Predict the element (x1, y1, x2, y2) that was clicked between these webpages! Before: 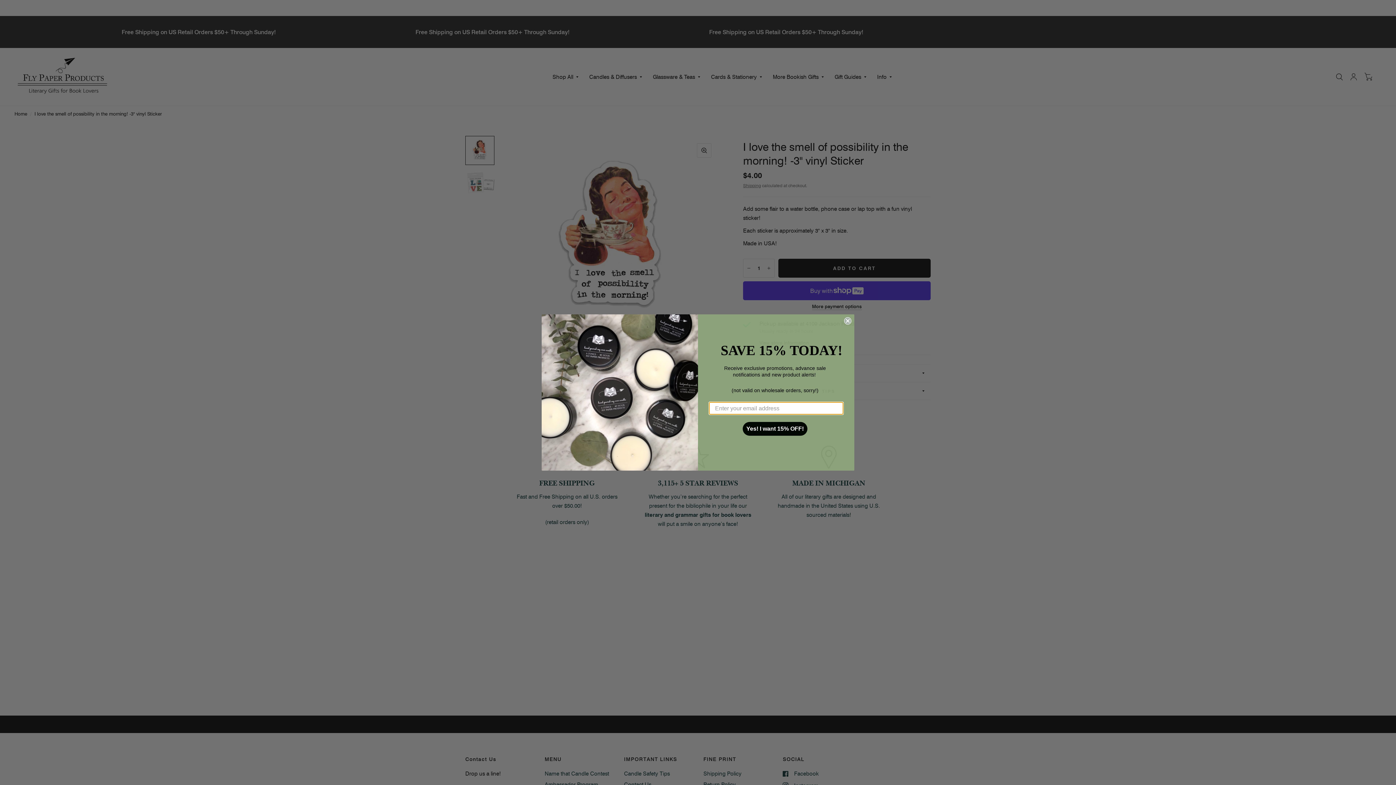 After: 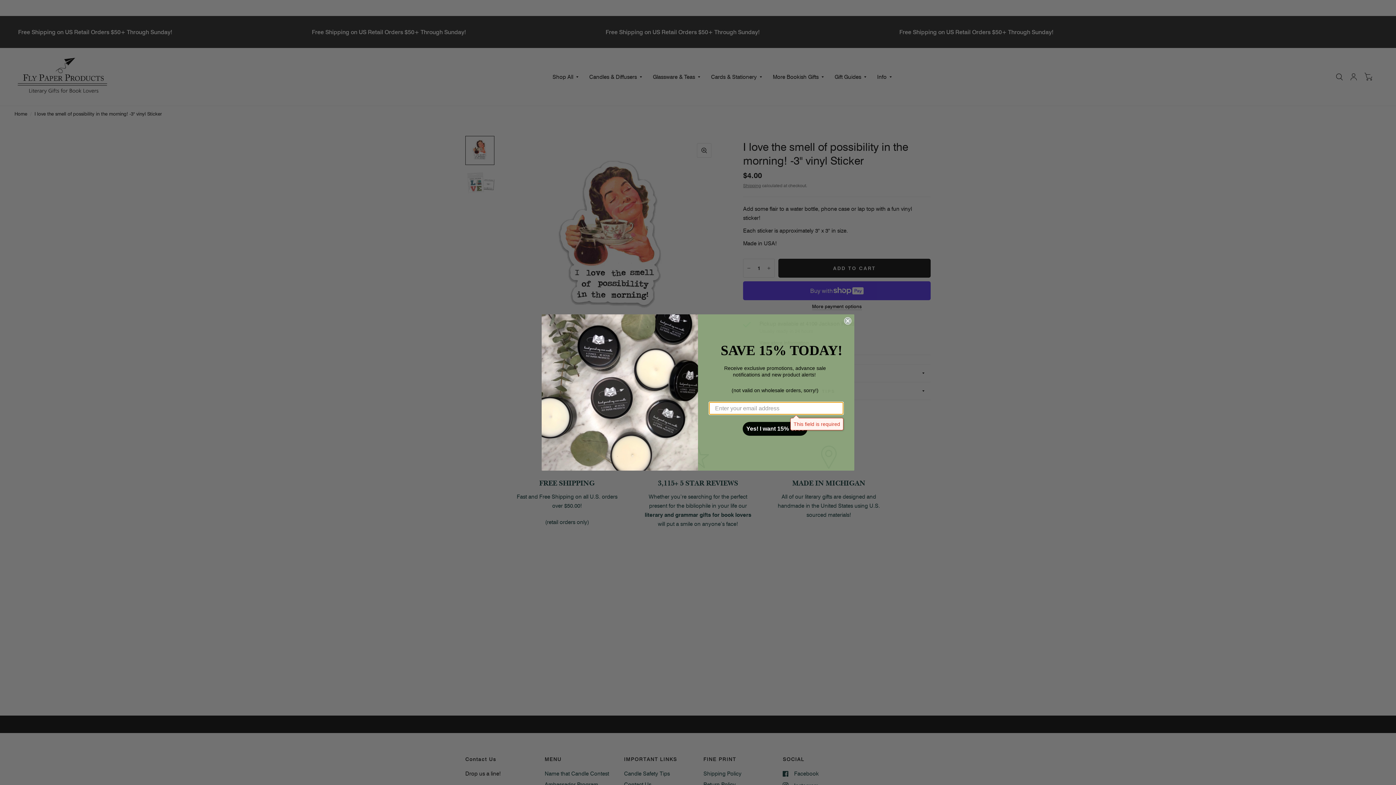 Action: bbox: (742, 422, 807, 436) label: Yes! I want 15% OFF!